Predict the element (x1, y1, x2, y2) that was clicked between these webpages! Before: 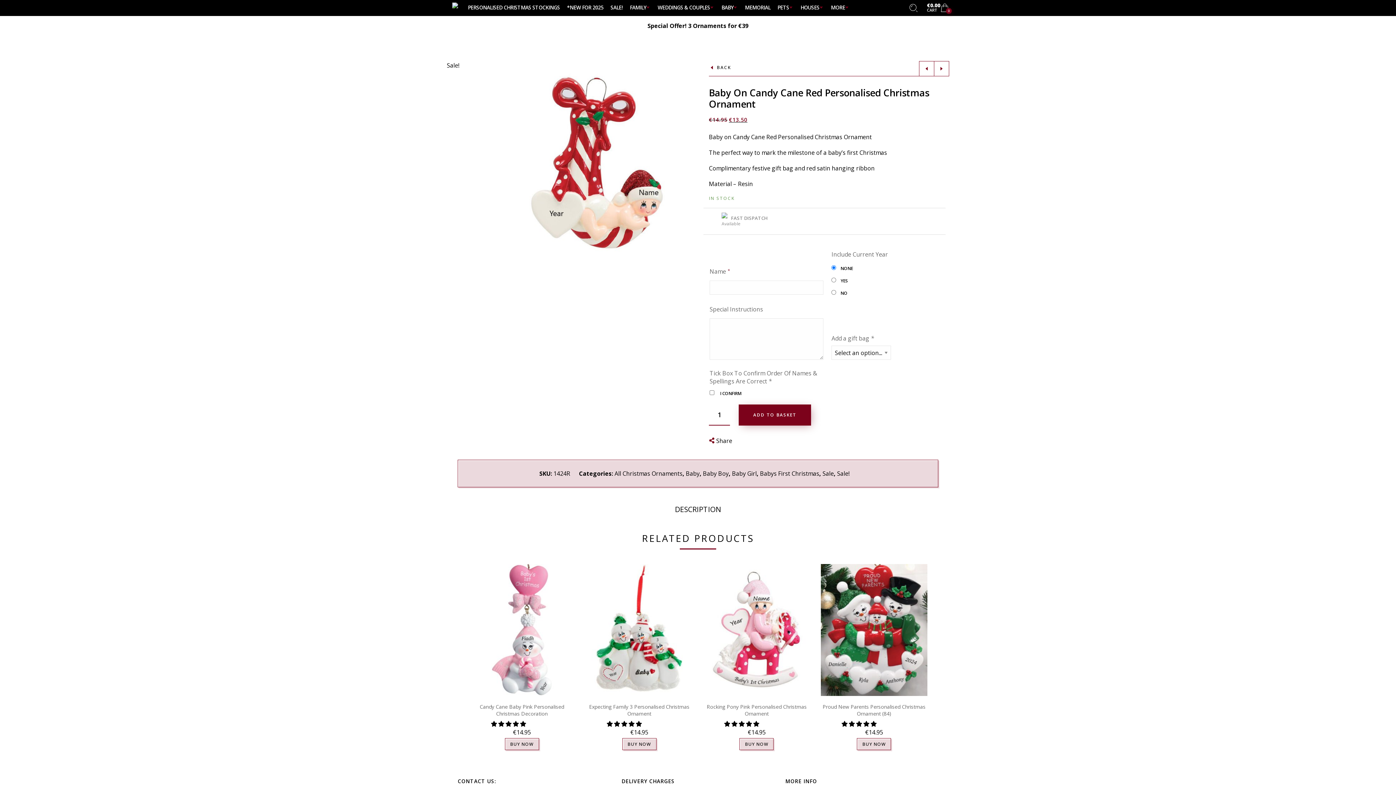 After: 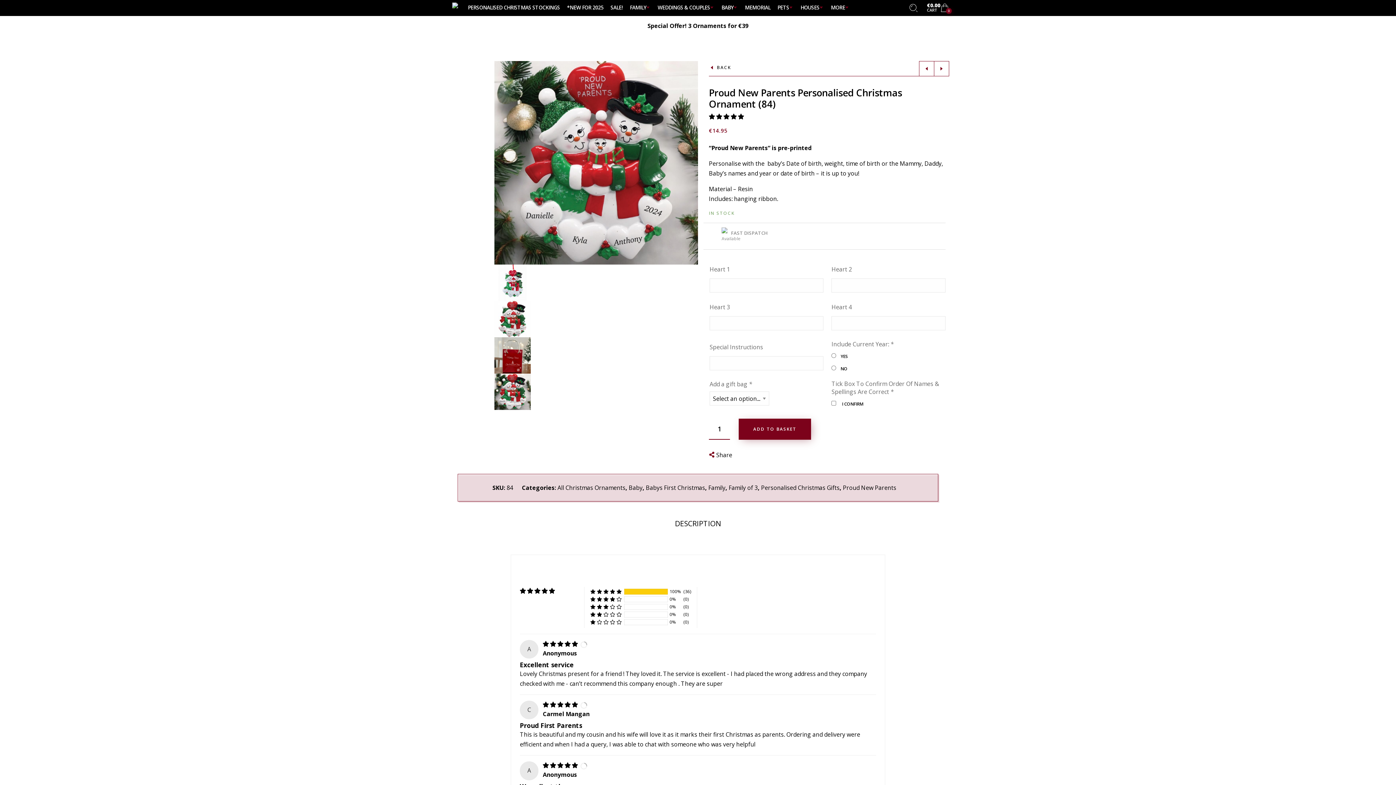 Action: label: 5.00 stars bbox: (841, 720, 878, 728)